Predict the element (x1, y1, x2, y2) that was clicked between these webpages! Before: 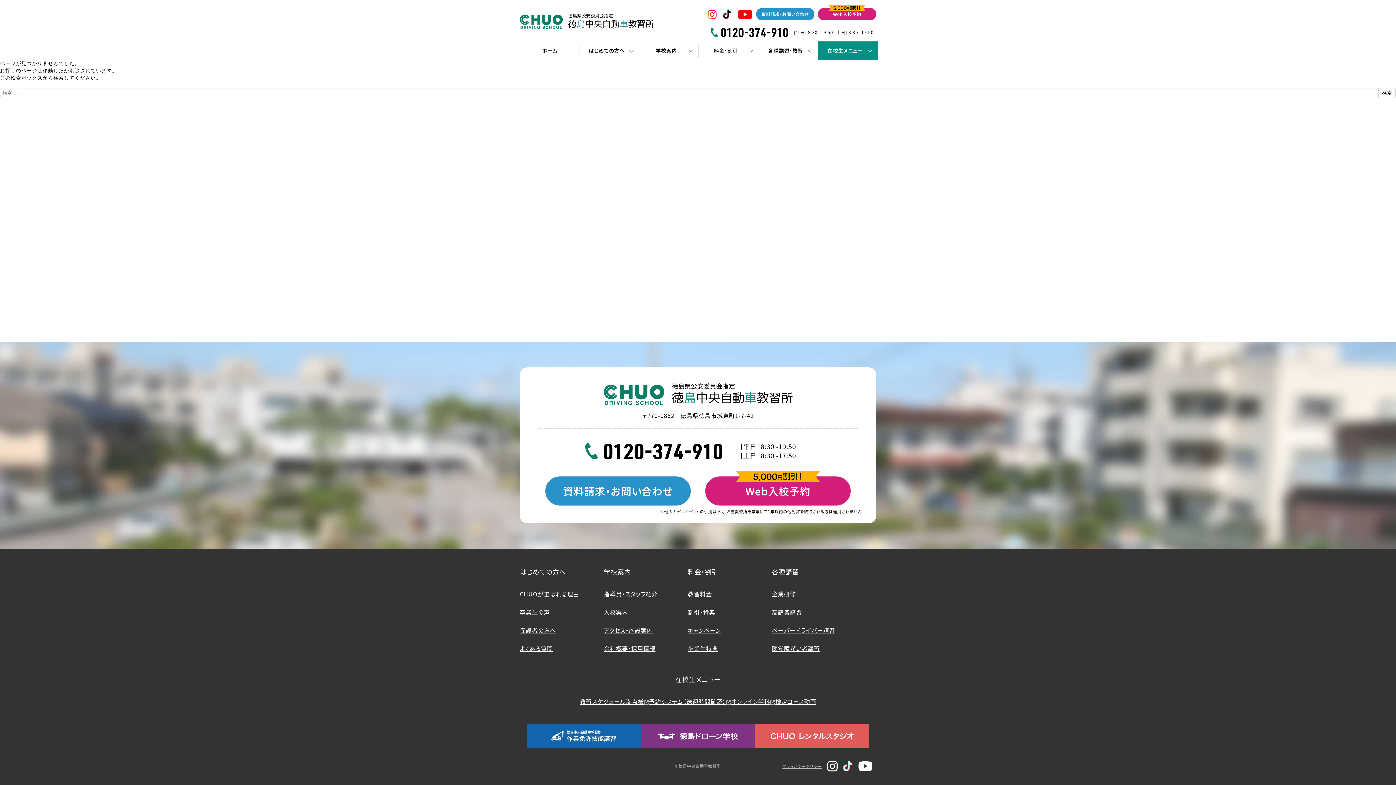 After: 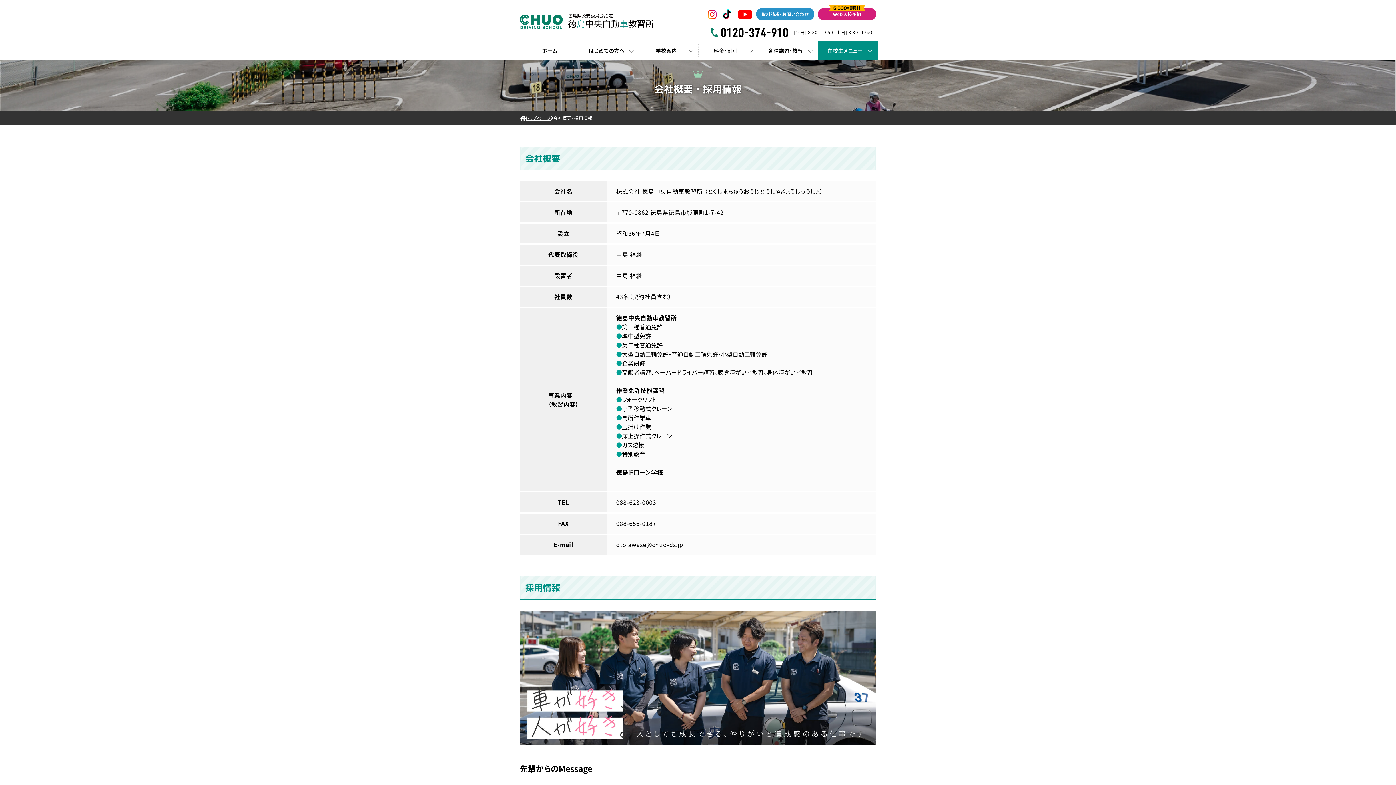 Action: label: 会社概要・採用情報 bbox: (604, 644, 688, 653)